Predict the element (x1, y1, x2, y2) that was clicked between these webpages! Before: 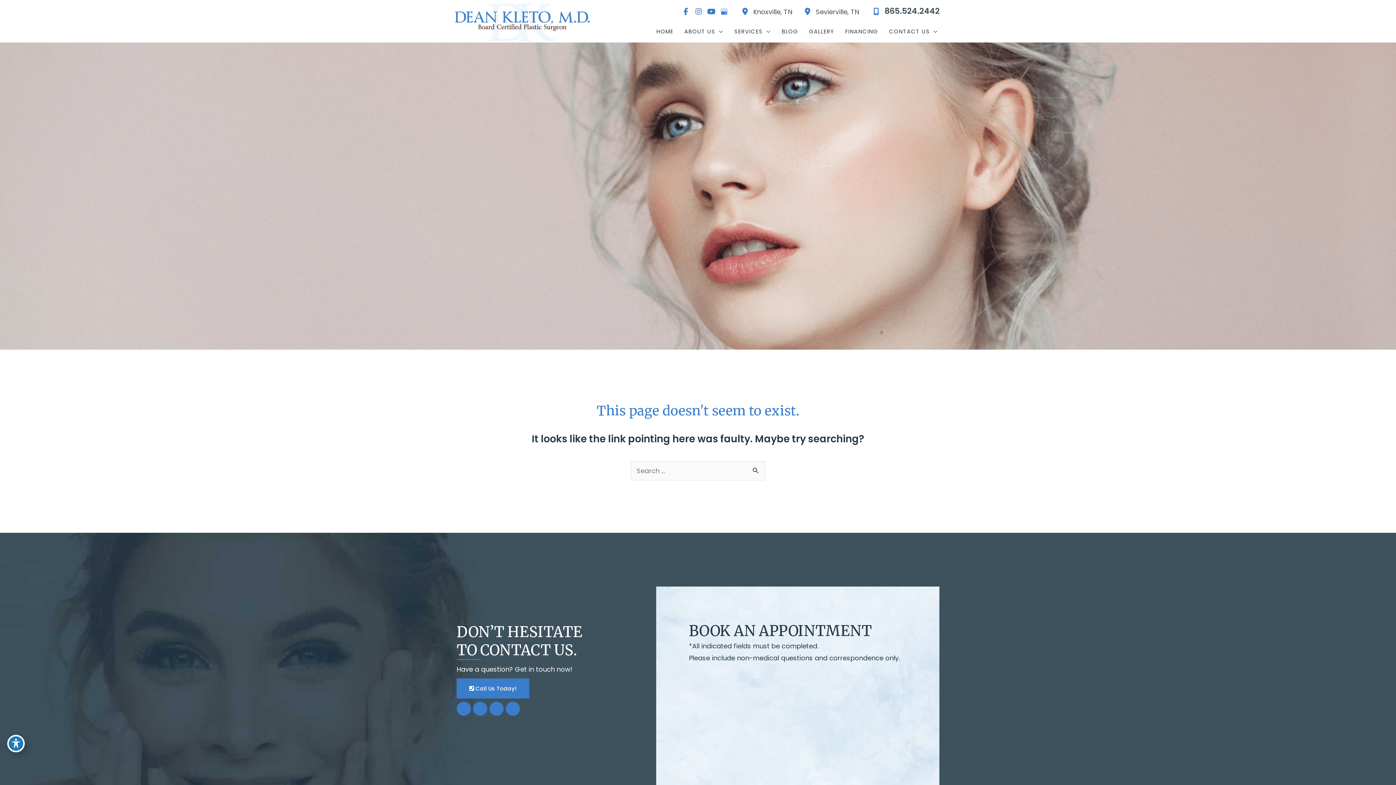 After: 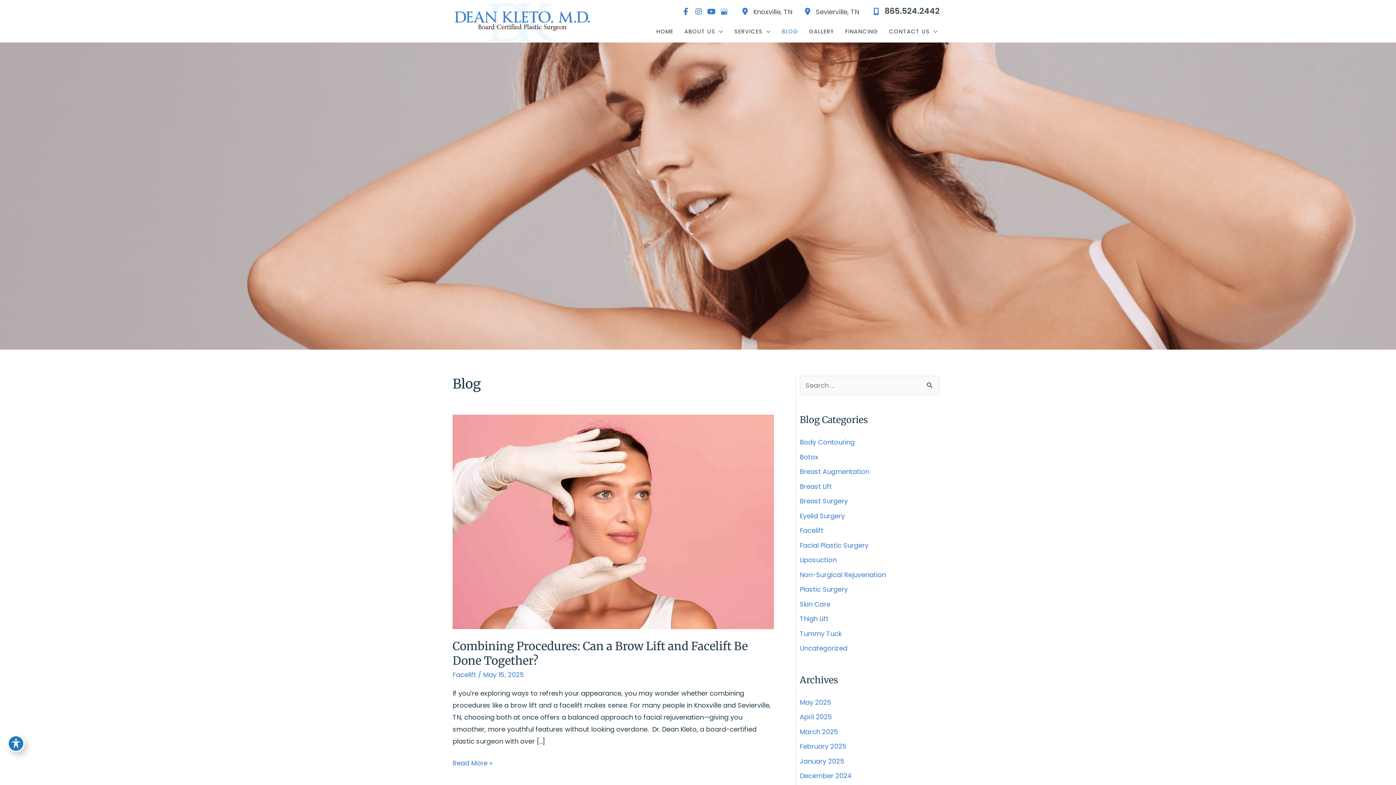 Action: label: BLOG bbox: (776, 28, 803, 35)